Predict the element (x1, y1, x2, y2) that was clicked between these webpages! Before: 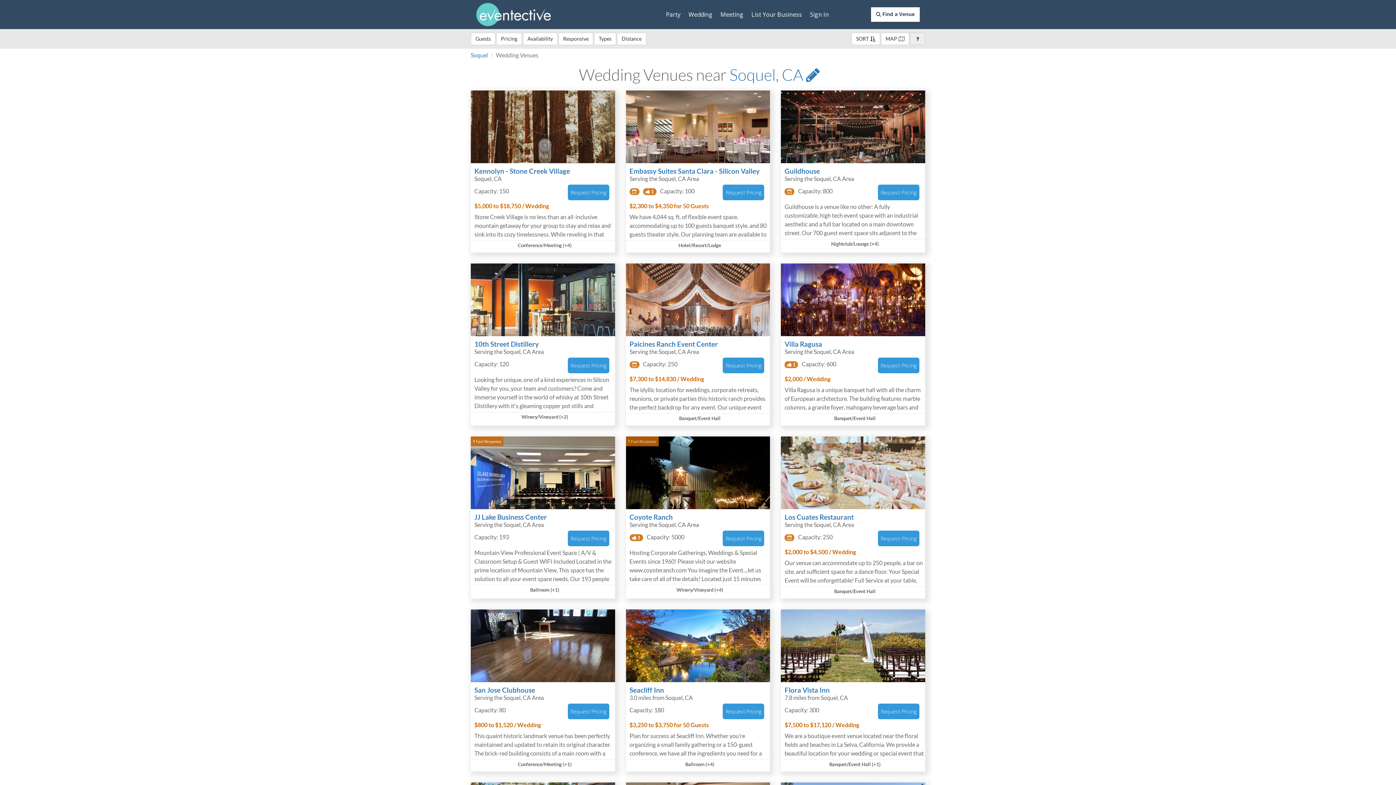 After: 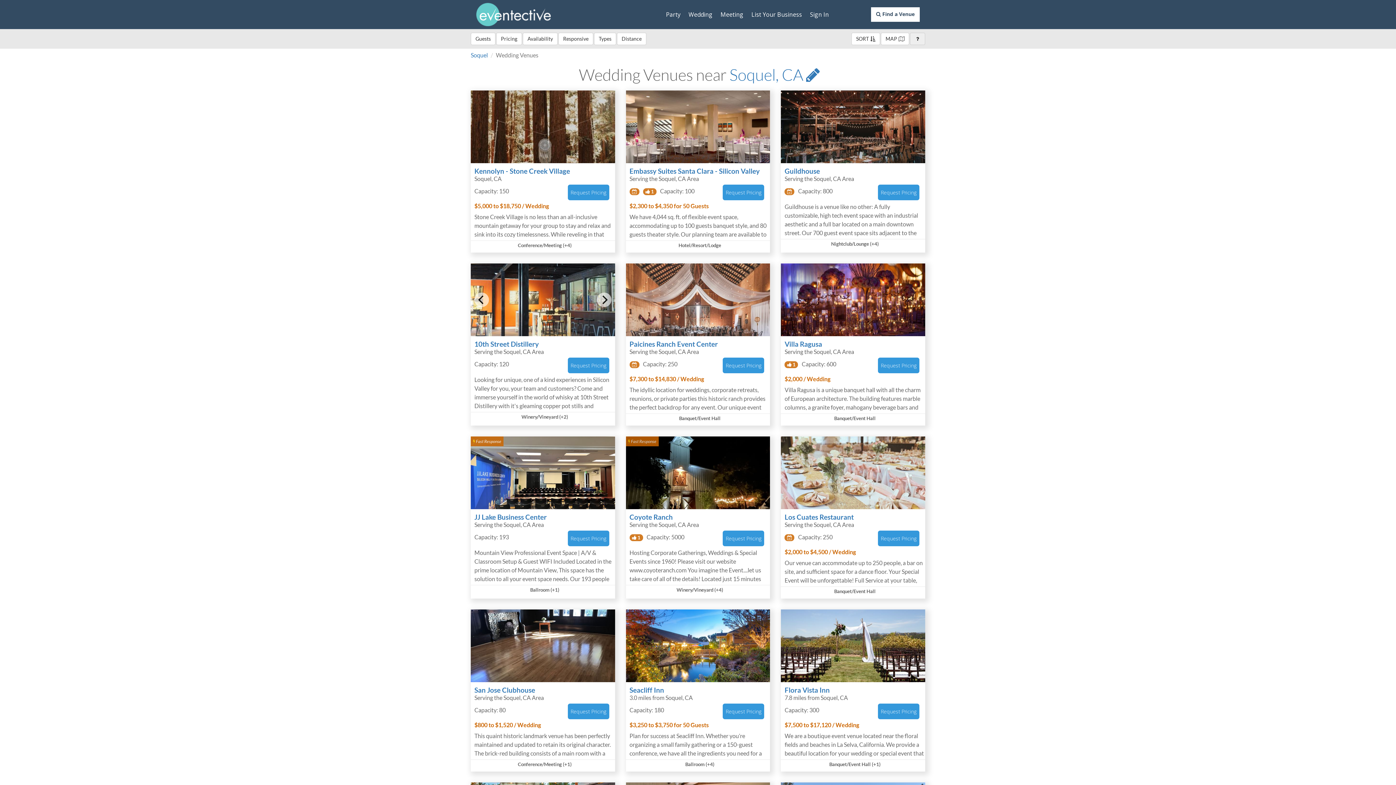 Action: bbox: (470, 263, 615, 336)